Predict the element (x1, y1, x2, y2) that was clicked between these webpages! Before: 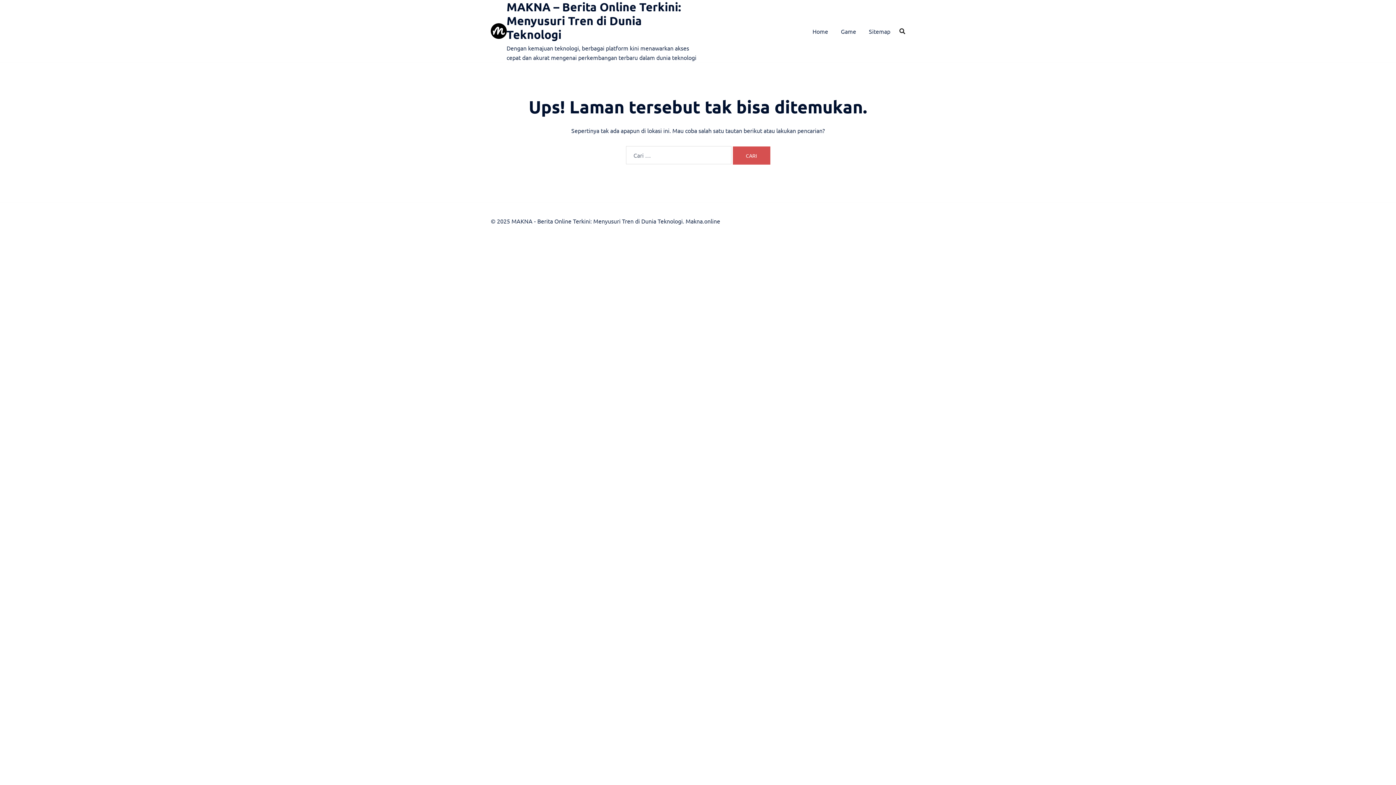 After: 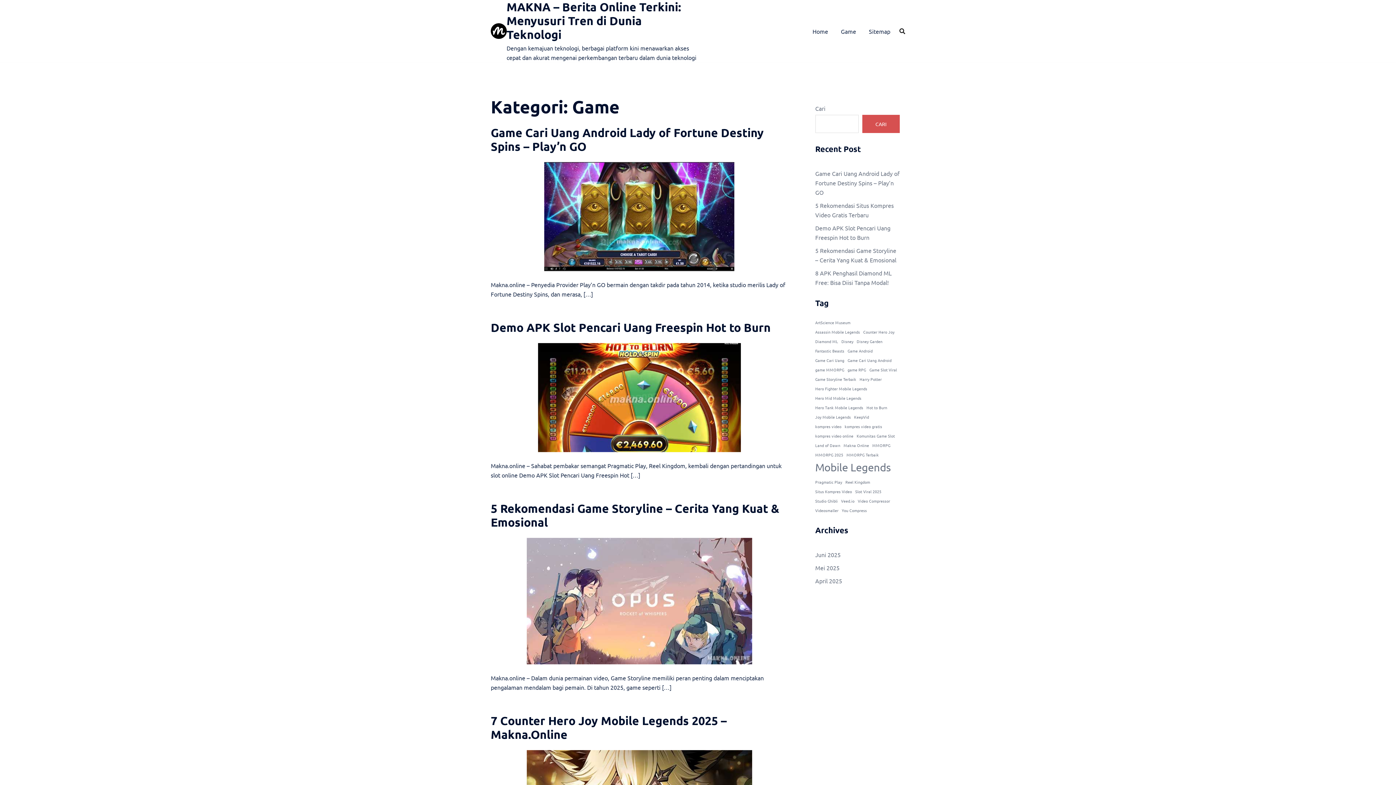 Action: label: Game bbox: (841, 24, 856, 37)